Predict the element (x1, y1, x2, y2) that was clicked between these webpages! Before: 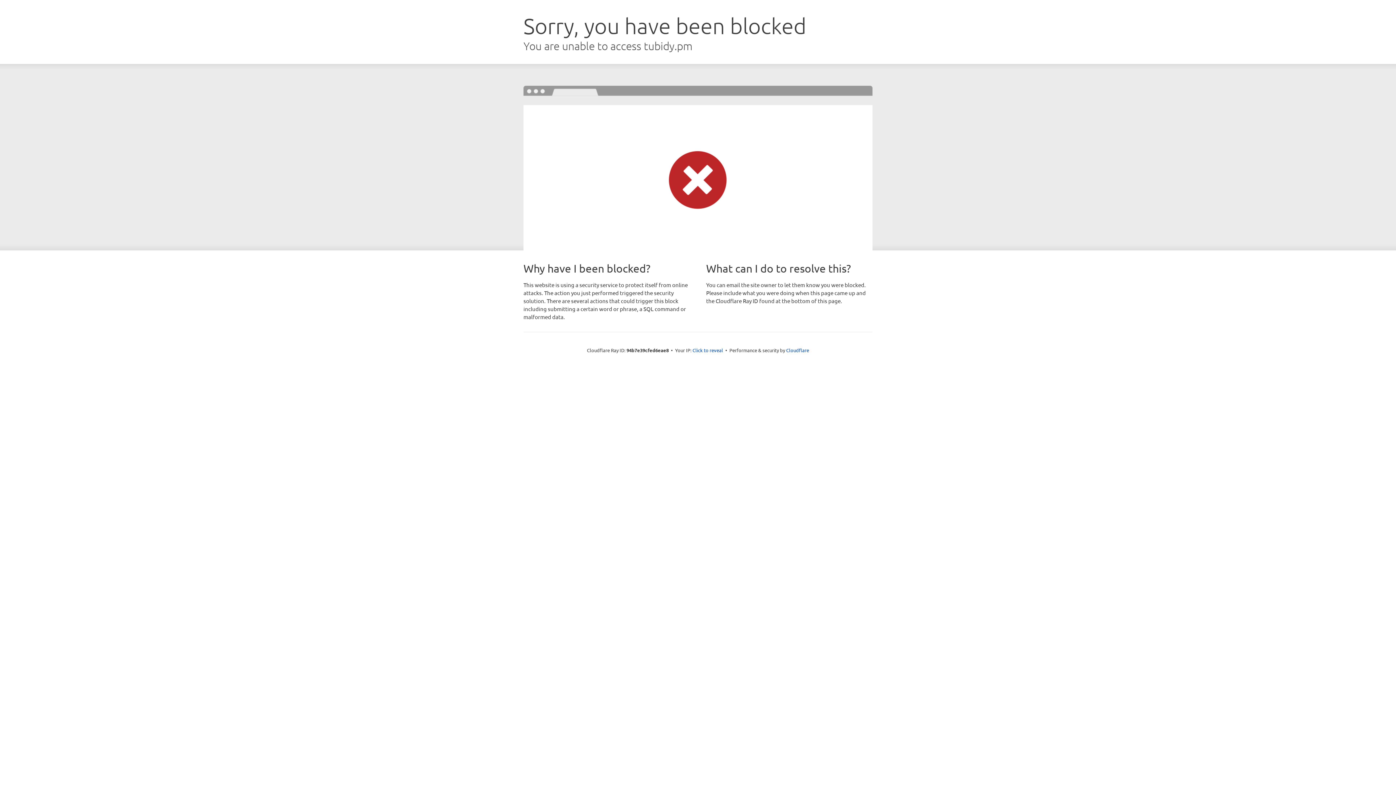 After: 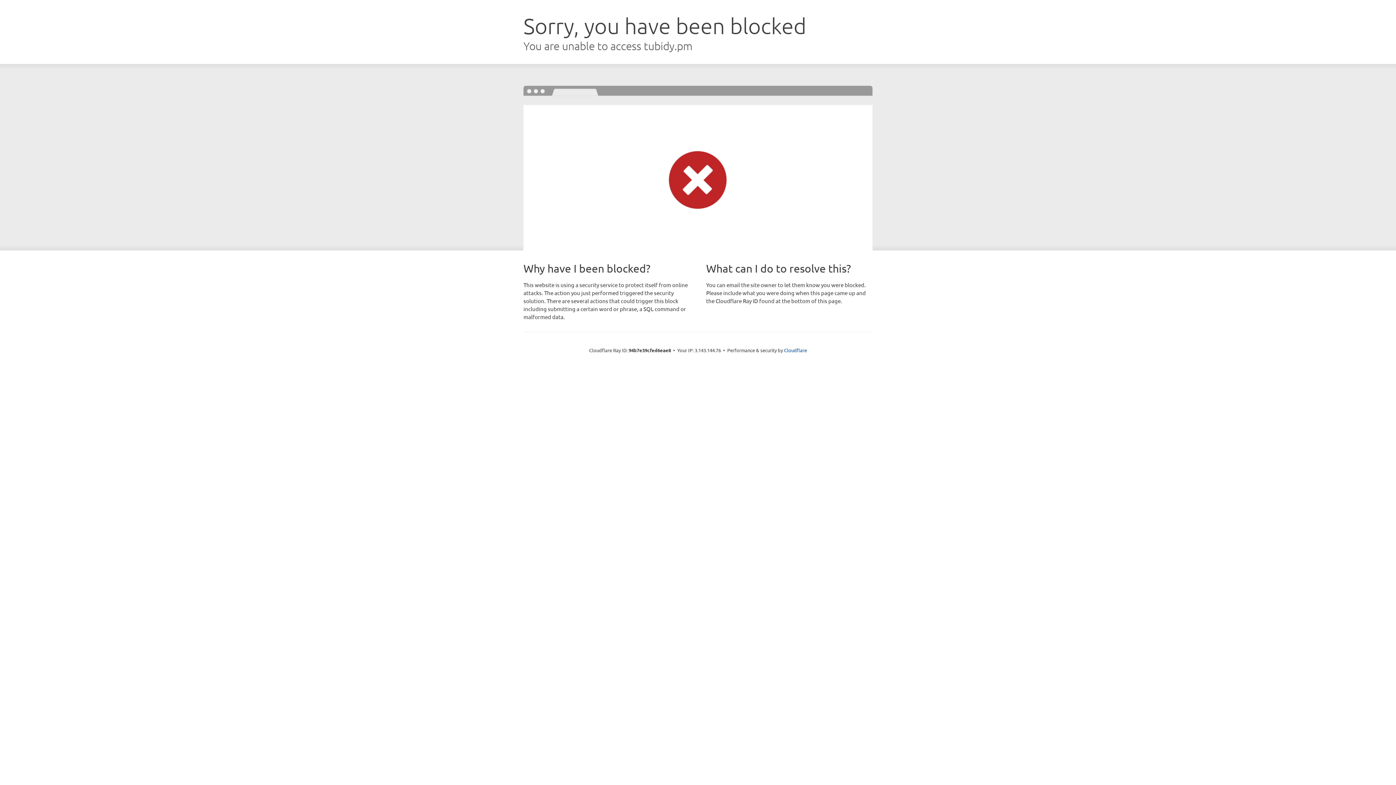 Action: bbox: (692, 346, 723, 353) label: Click to reveal